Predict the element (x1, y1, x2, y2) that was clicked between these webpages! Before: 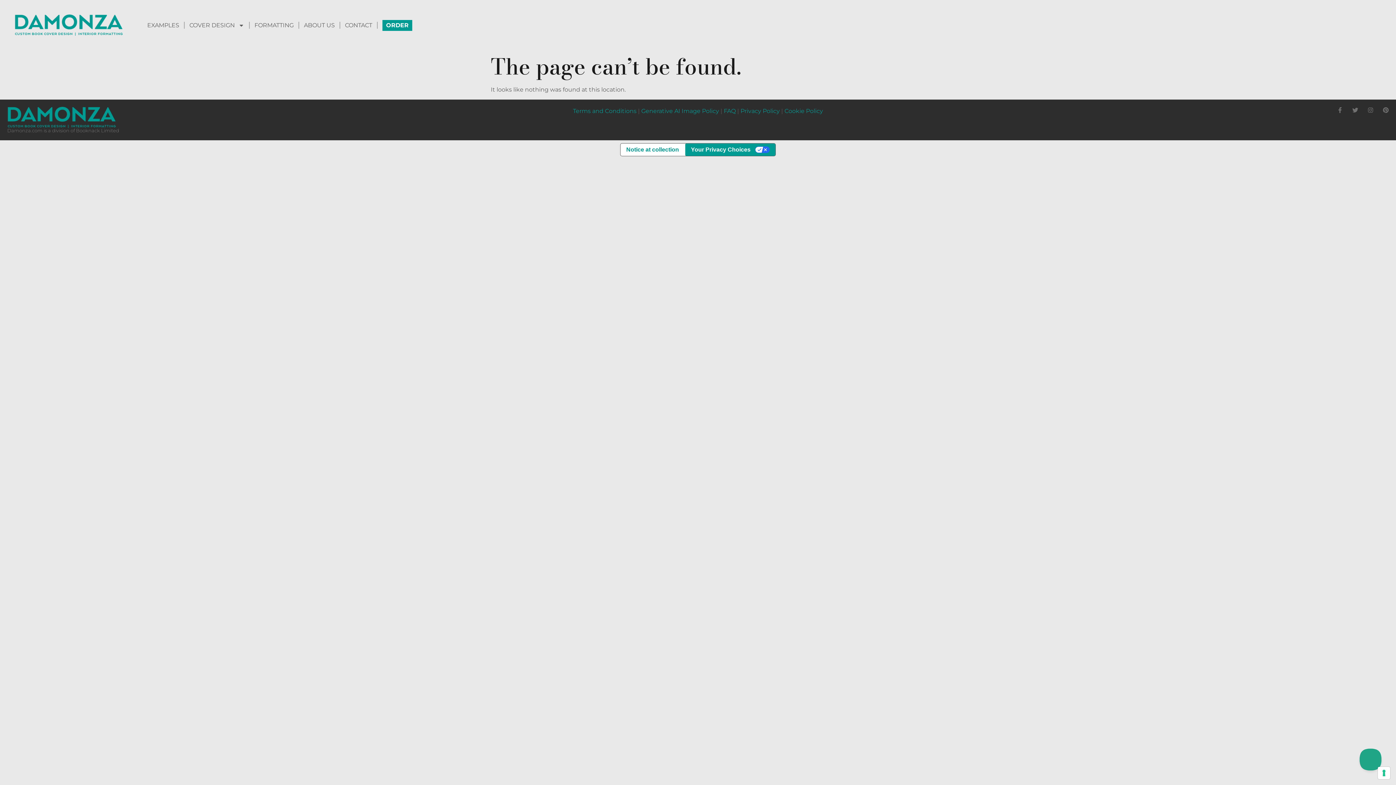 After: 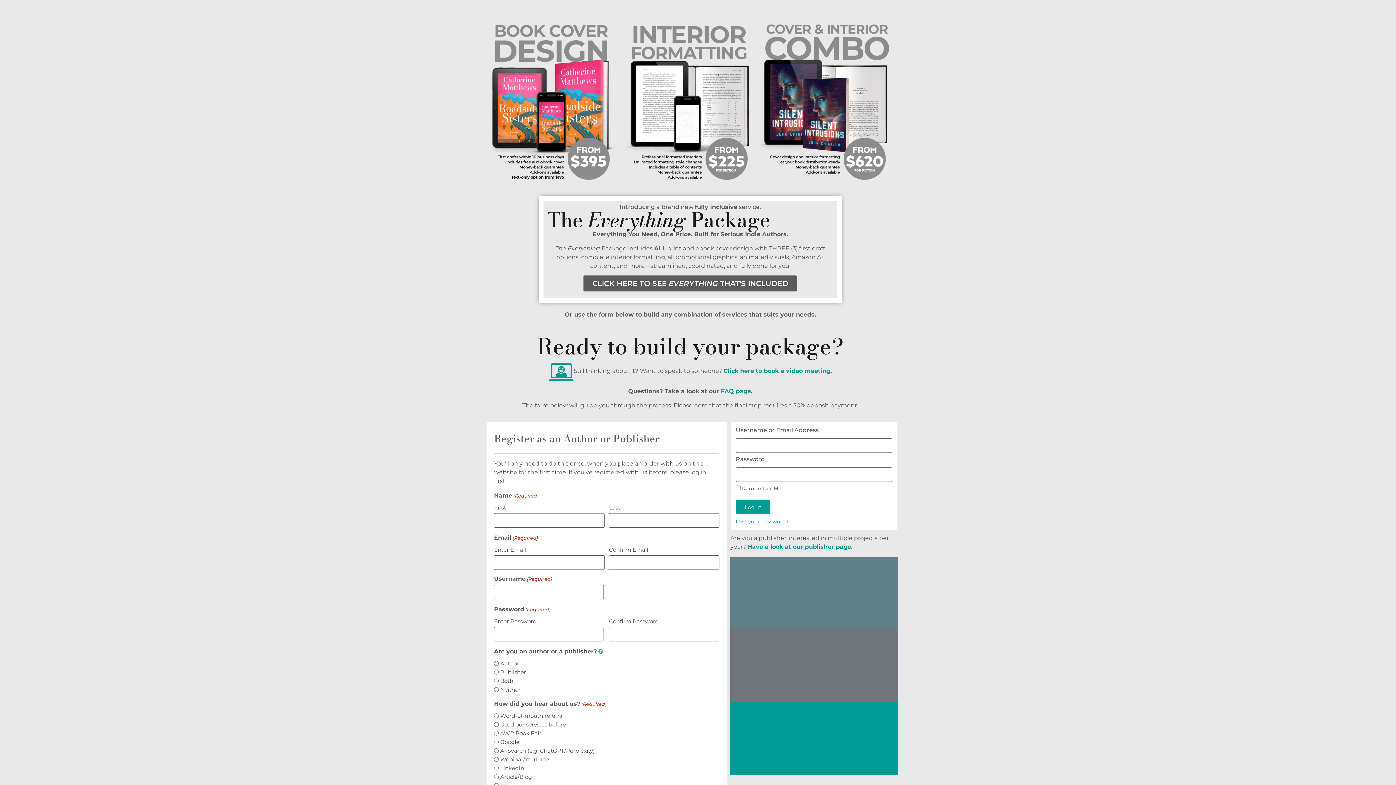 Action: bbox: (377, 15, 417, 35) label: ORDER